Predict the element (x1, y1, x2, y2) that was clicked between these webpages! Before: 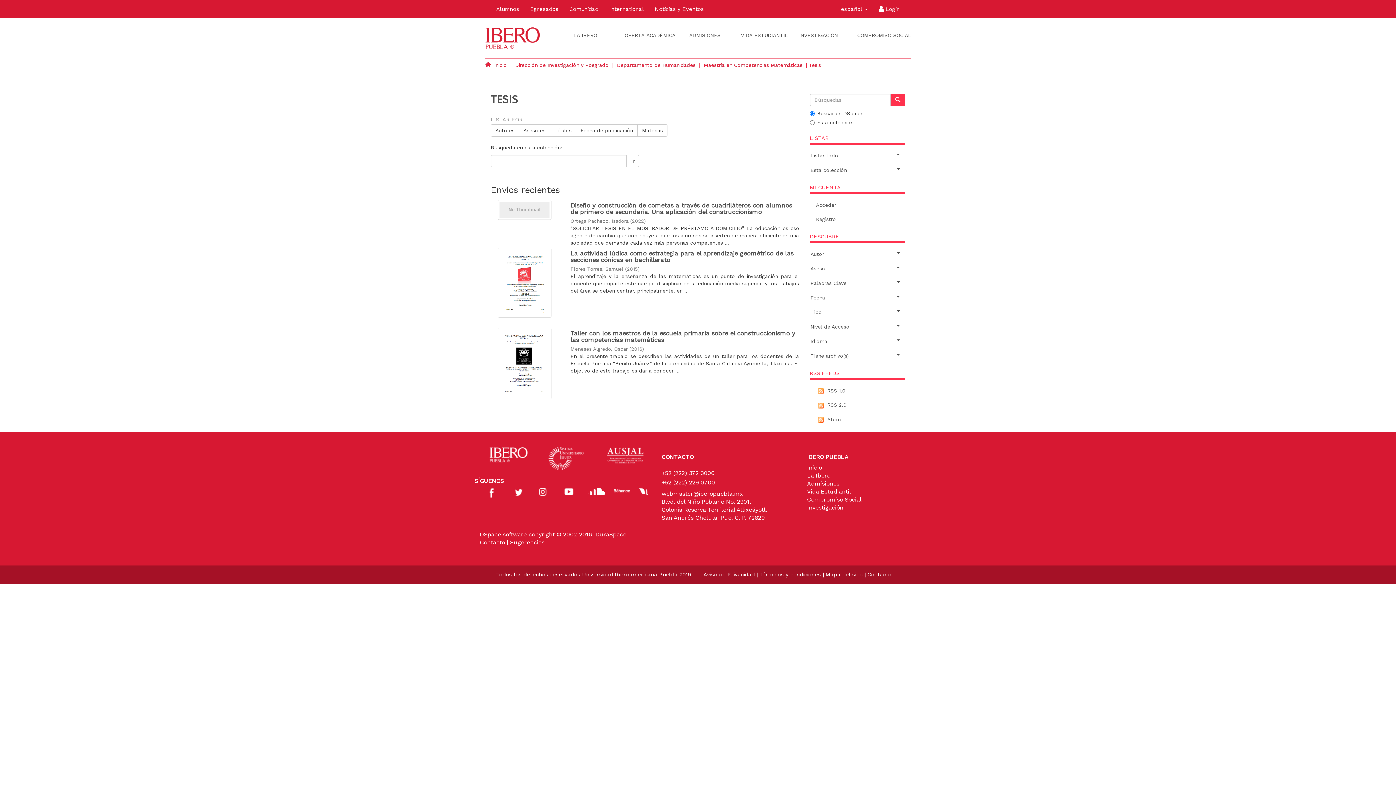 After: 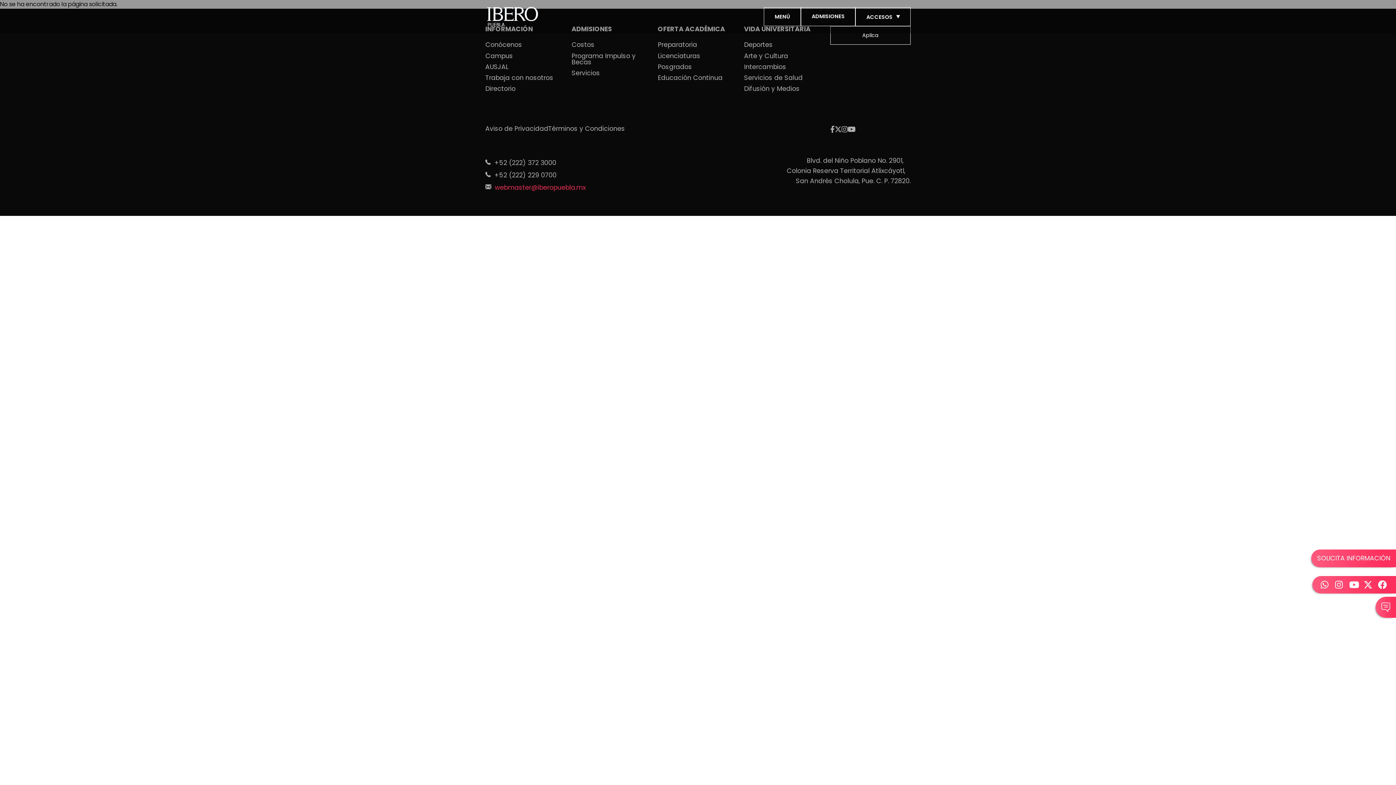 Action: bbox: (807, 472, 830, 479) label: La Ibero